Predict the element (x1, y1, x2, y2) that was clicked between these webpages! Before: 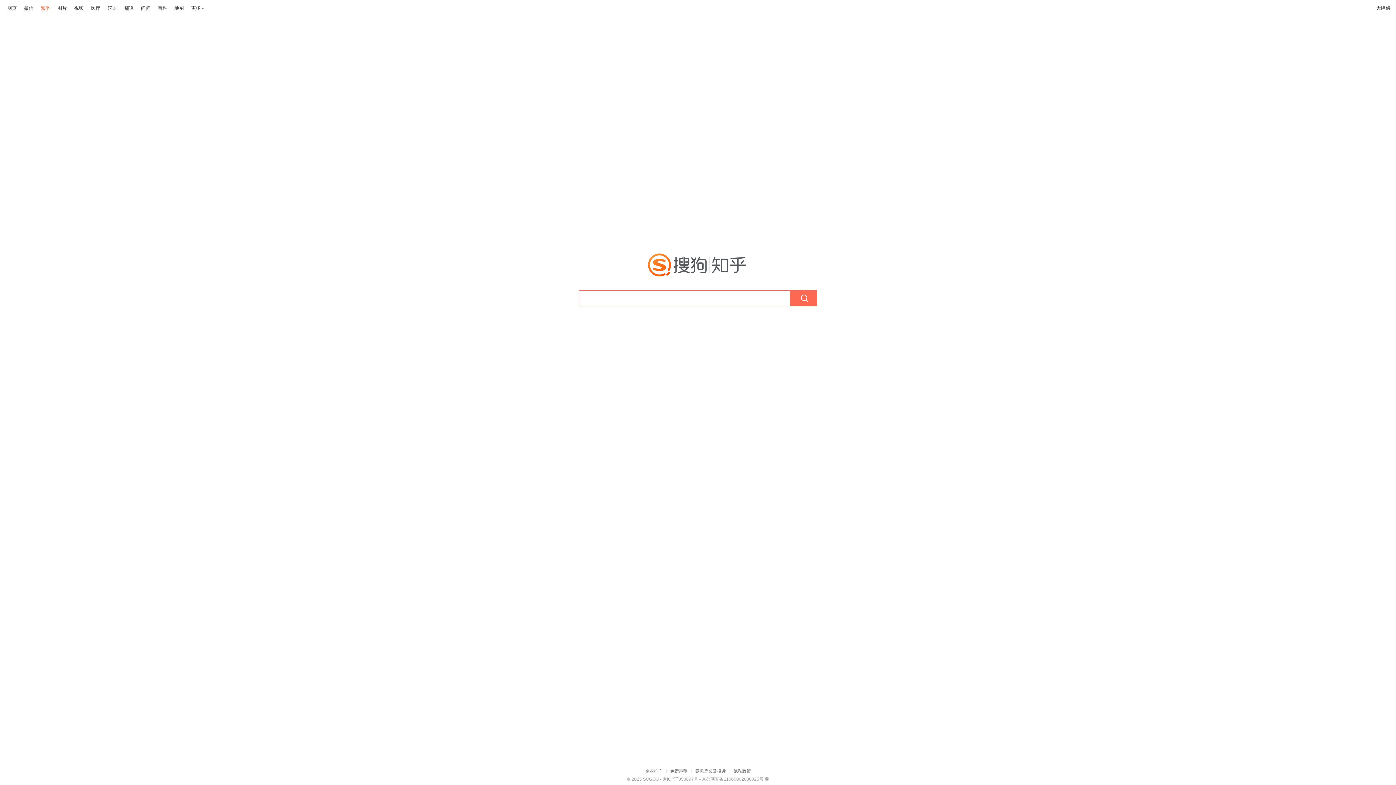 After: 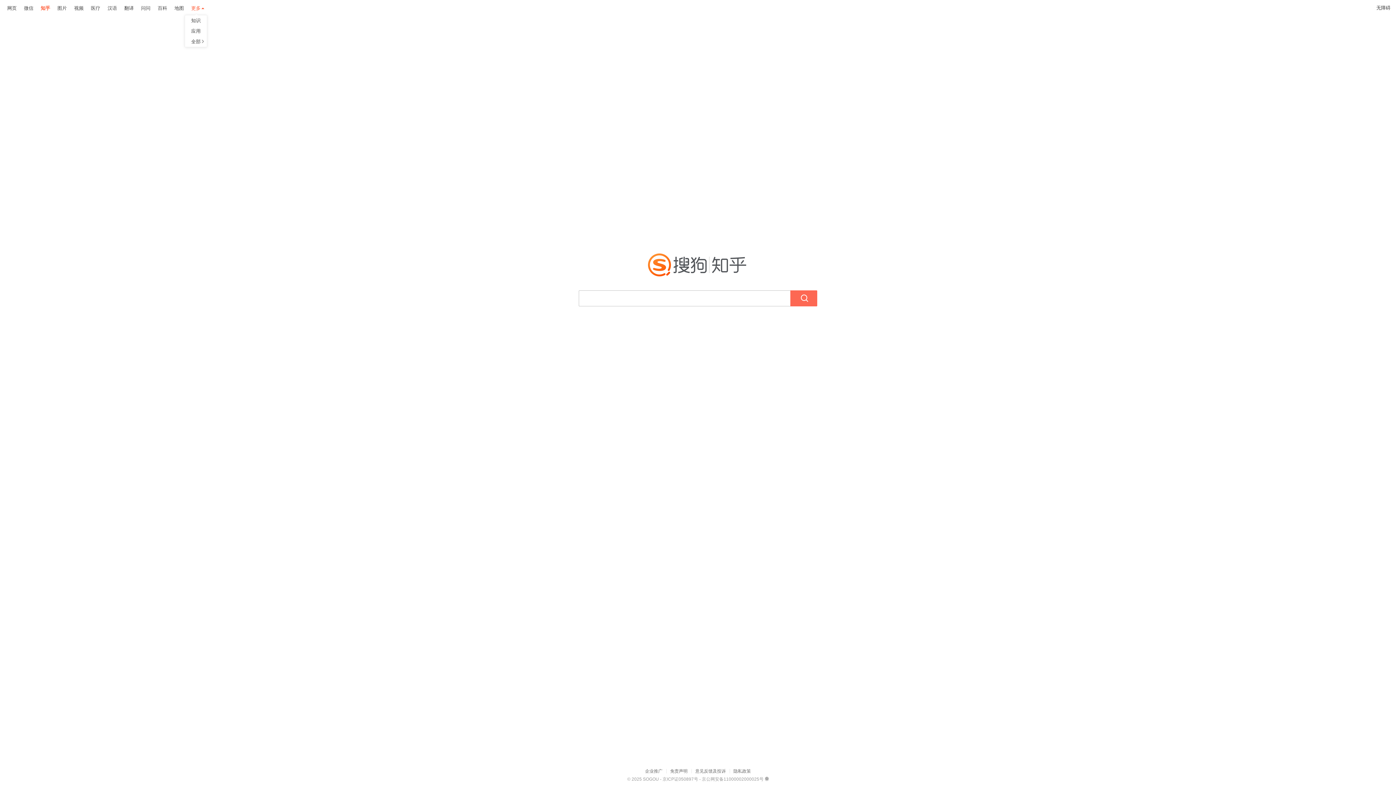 Action: bbox: (191, 4, 204, 12) label: 更多